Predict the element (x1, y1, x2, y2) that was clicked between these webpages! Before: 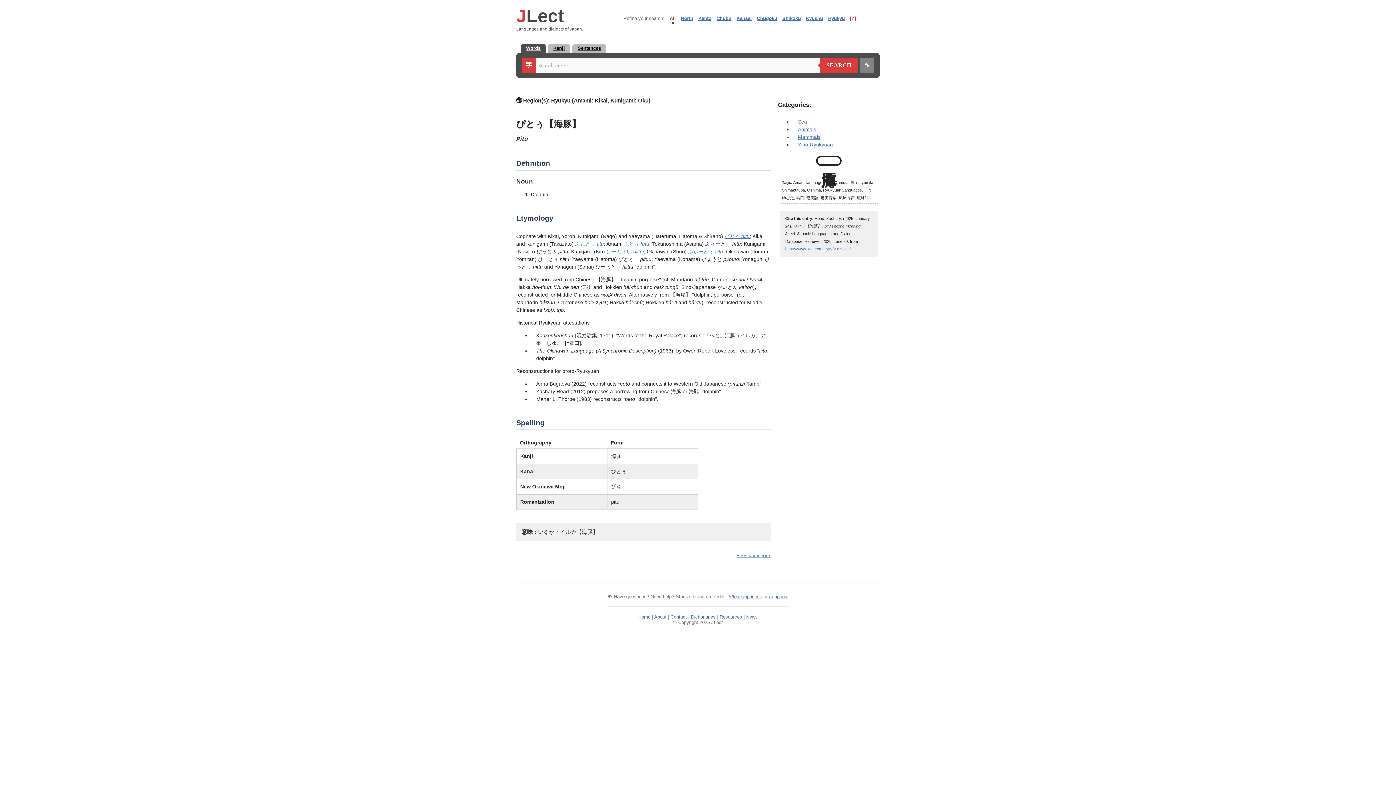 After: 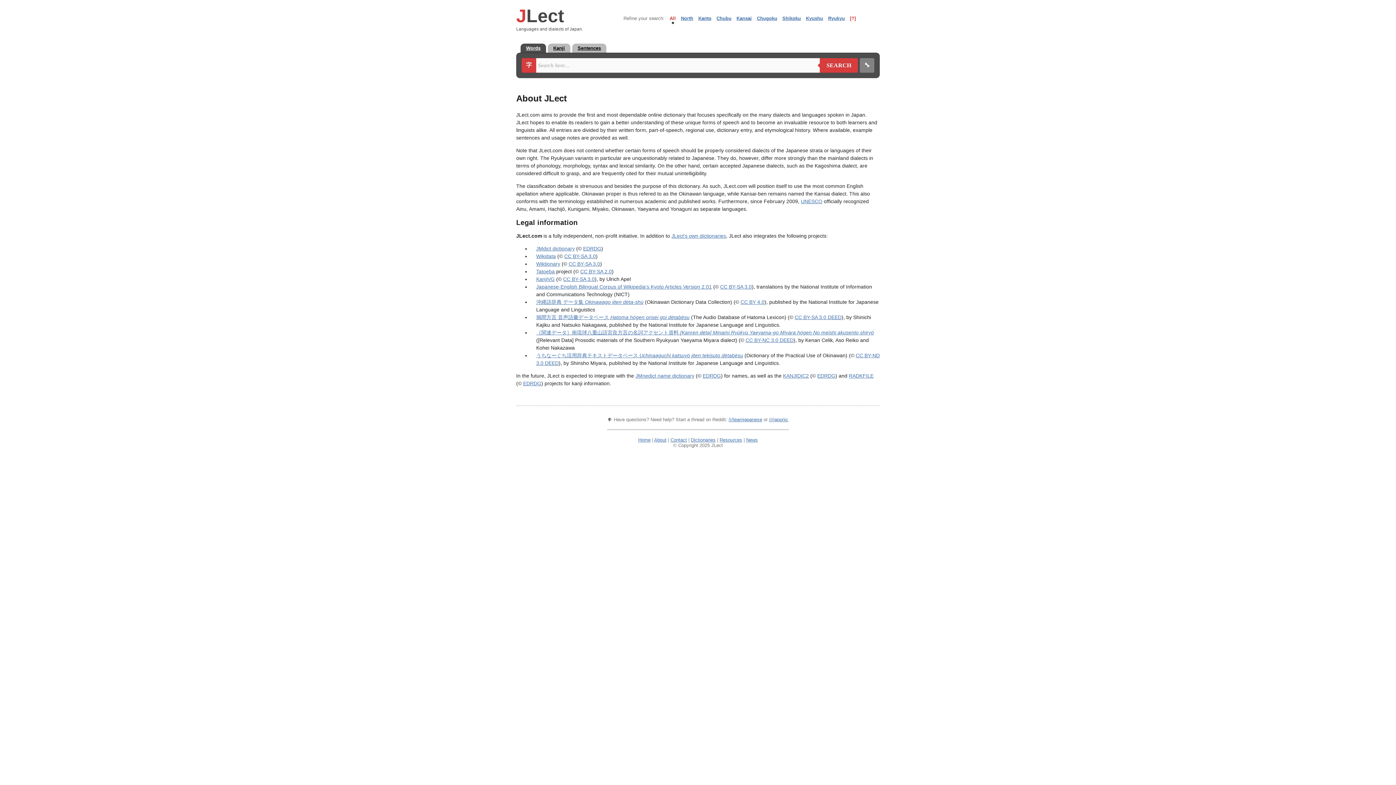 Action: label: About bbox: (654, 614, 666, 620)